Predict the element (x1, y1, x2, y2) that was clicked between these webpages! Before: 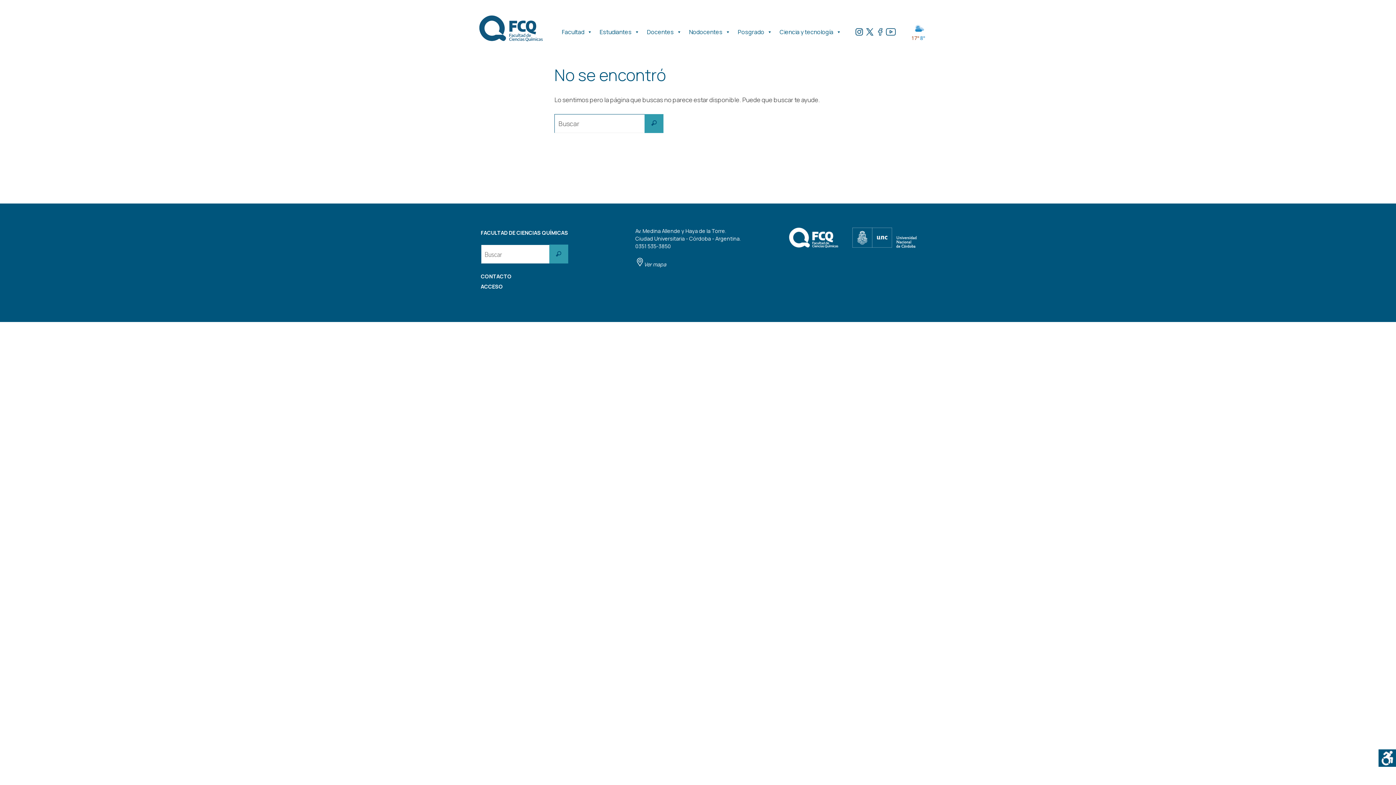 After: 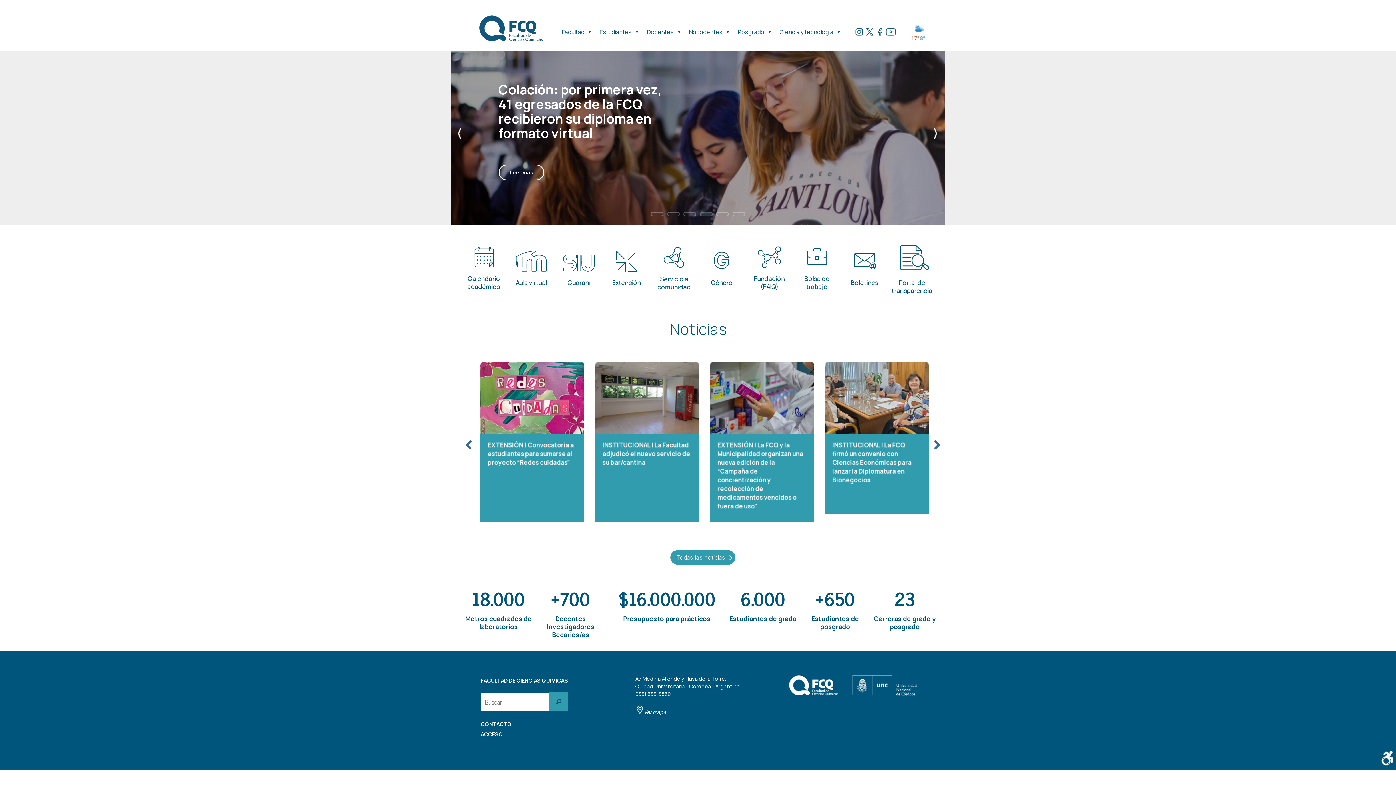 Action: bbox: (786, 227, 919, 291)